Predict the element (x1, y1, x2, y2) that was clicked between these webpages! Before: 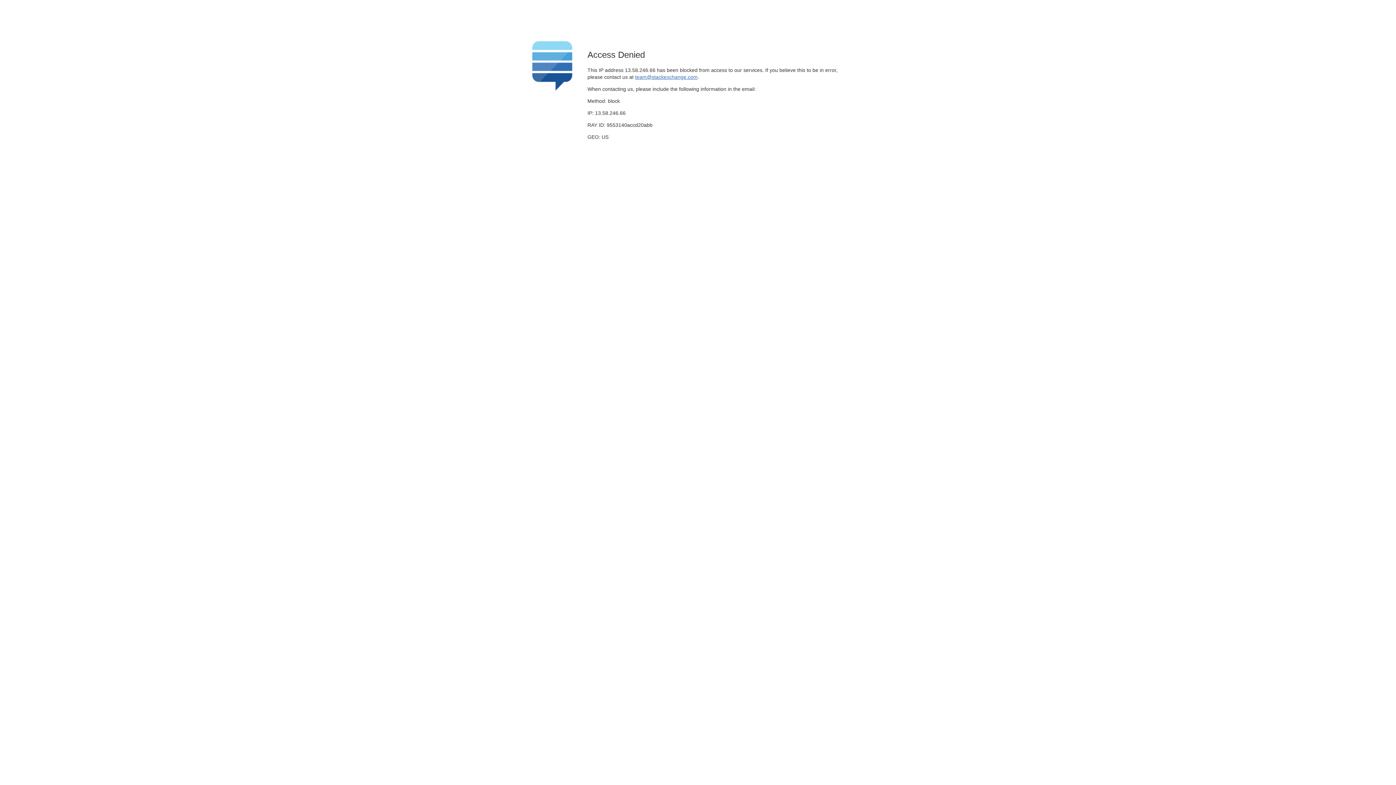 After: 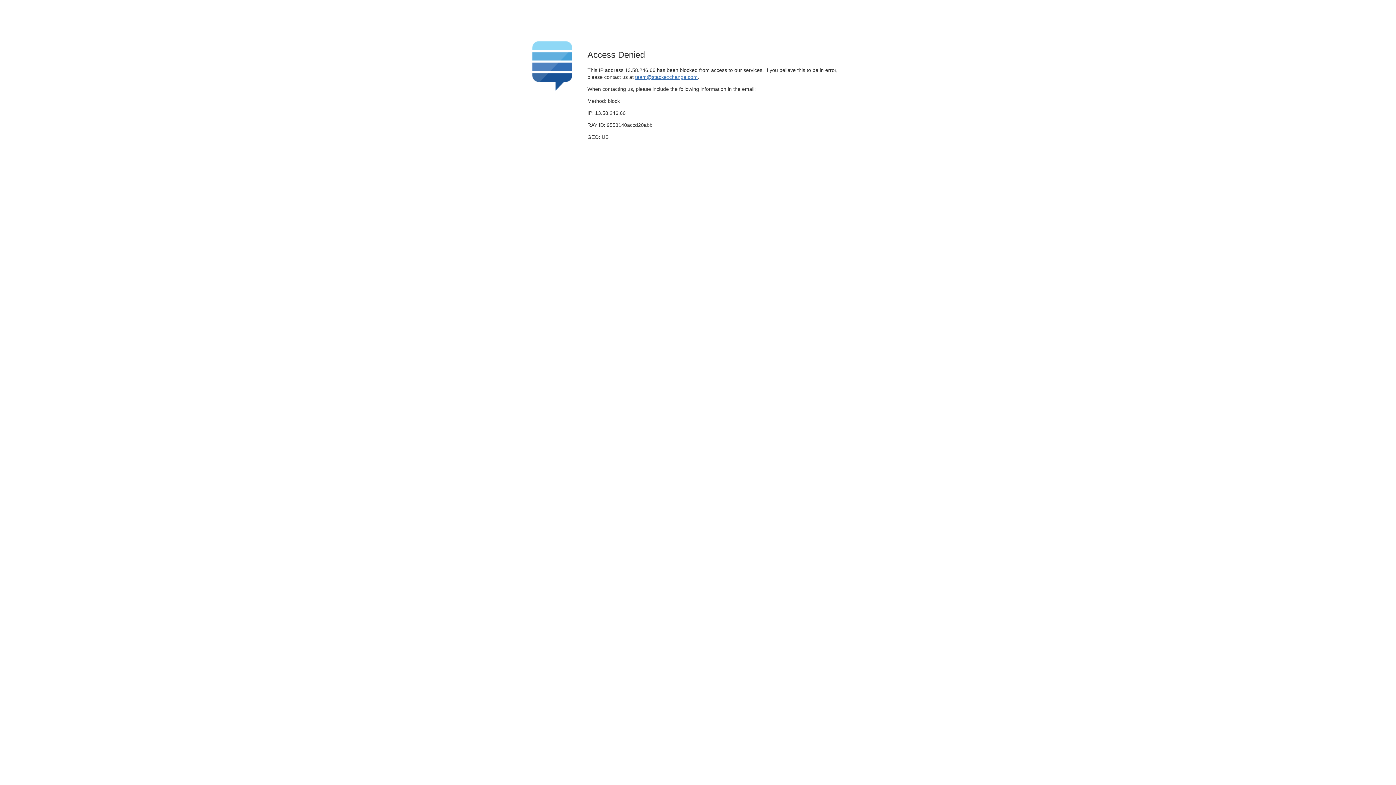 Action: bbox: (635, 74, 697, 79) label: team@stackexchange.com